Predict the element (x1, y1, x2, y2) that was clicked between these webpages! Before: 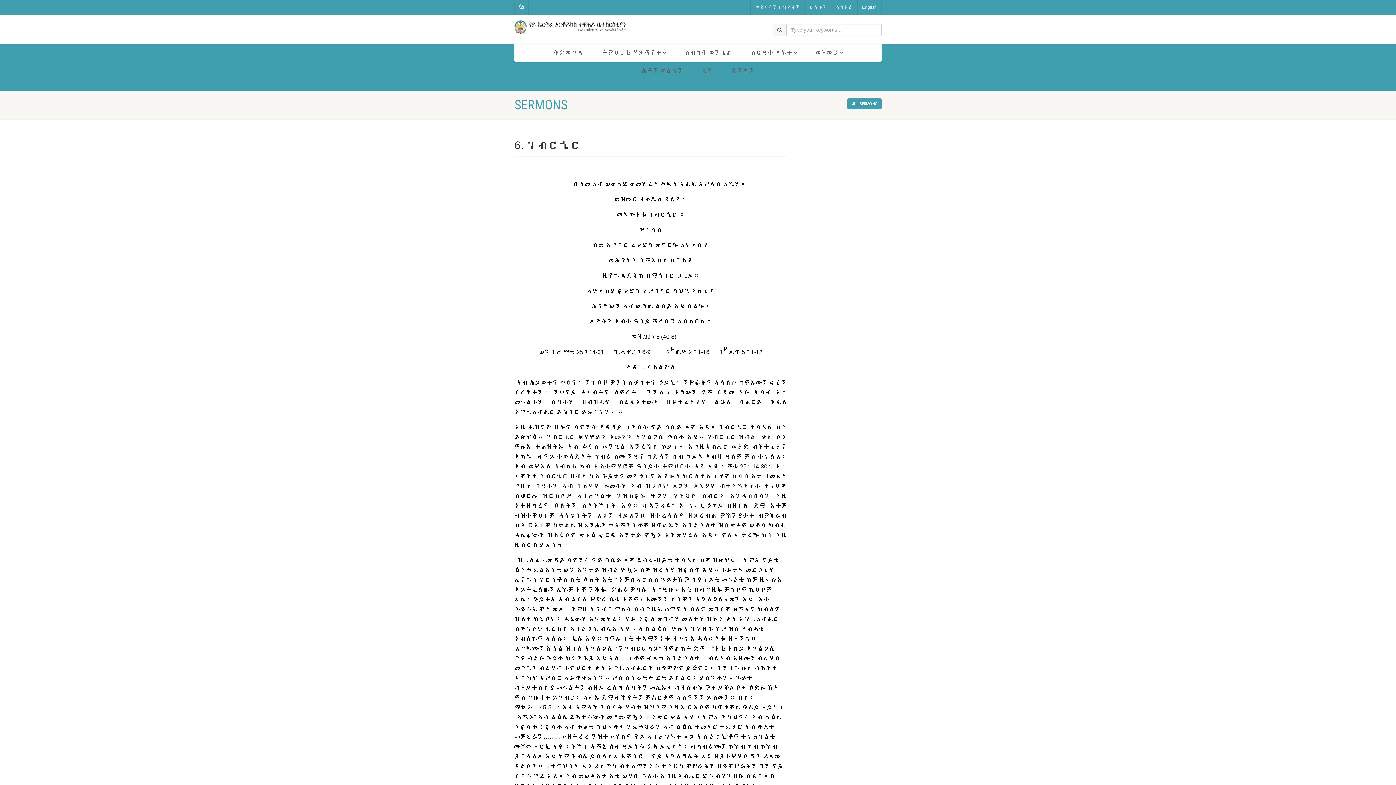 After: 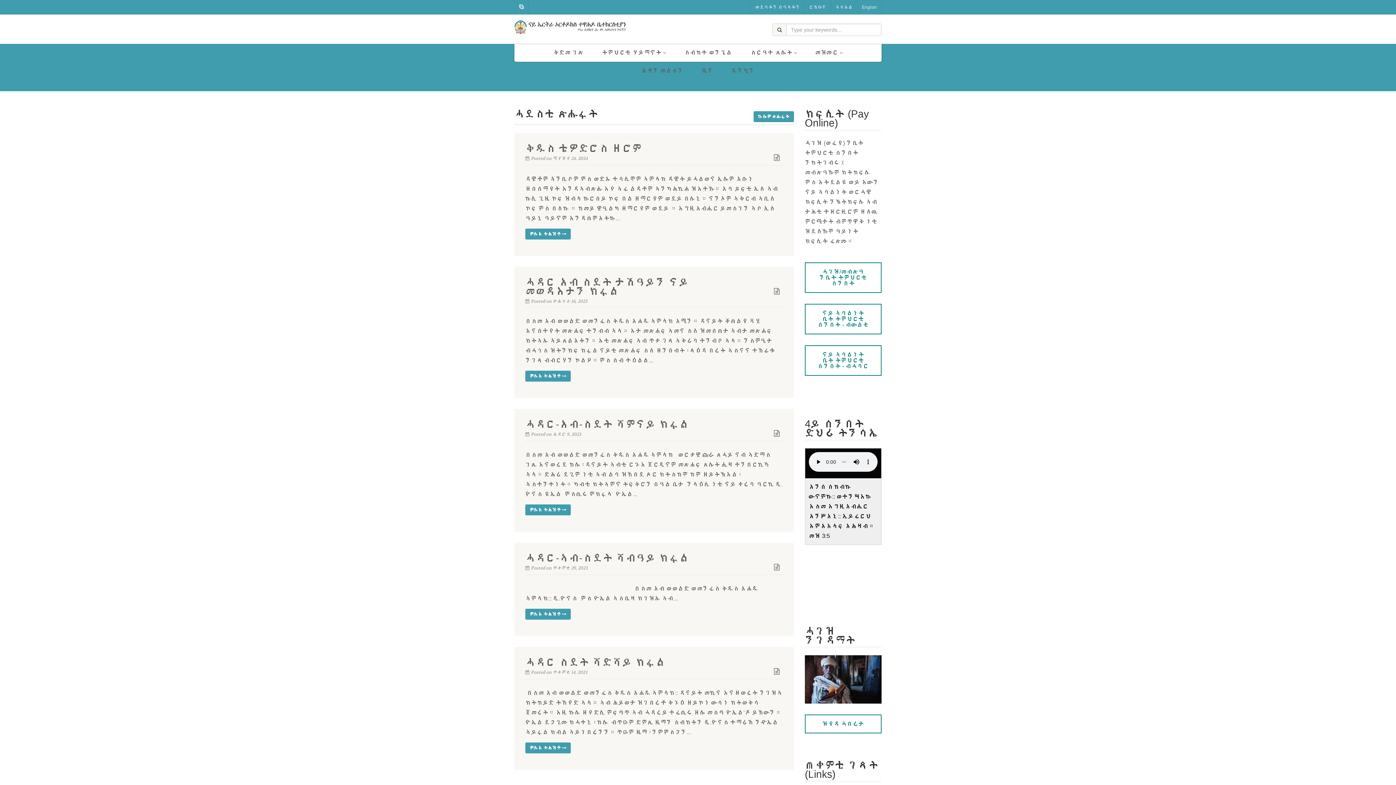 Action: bbox: (544, 43, 593, 61) label: ቅድመ ገጽ